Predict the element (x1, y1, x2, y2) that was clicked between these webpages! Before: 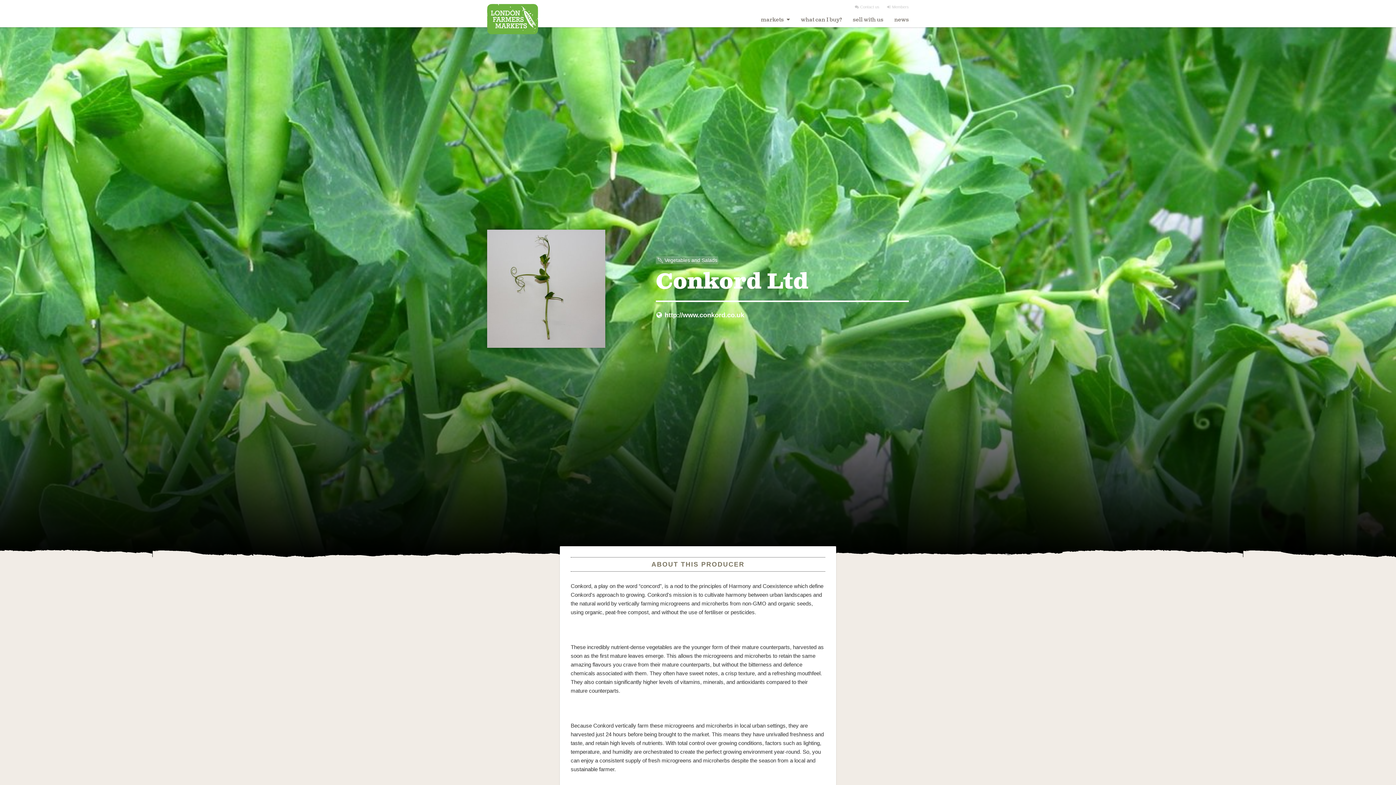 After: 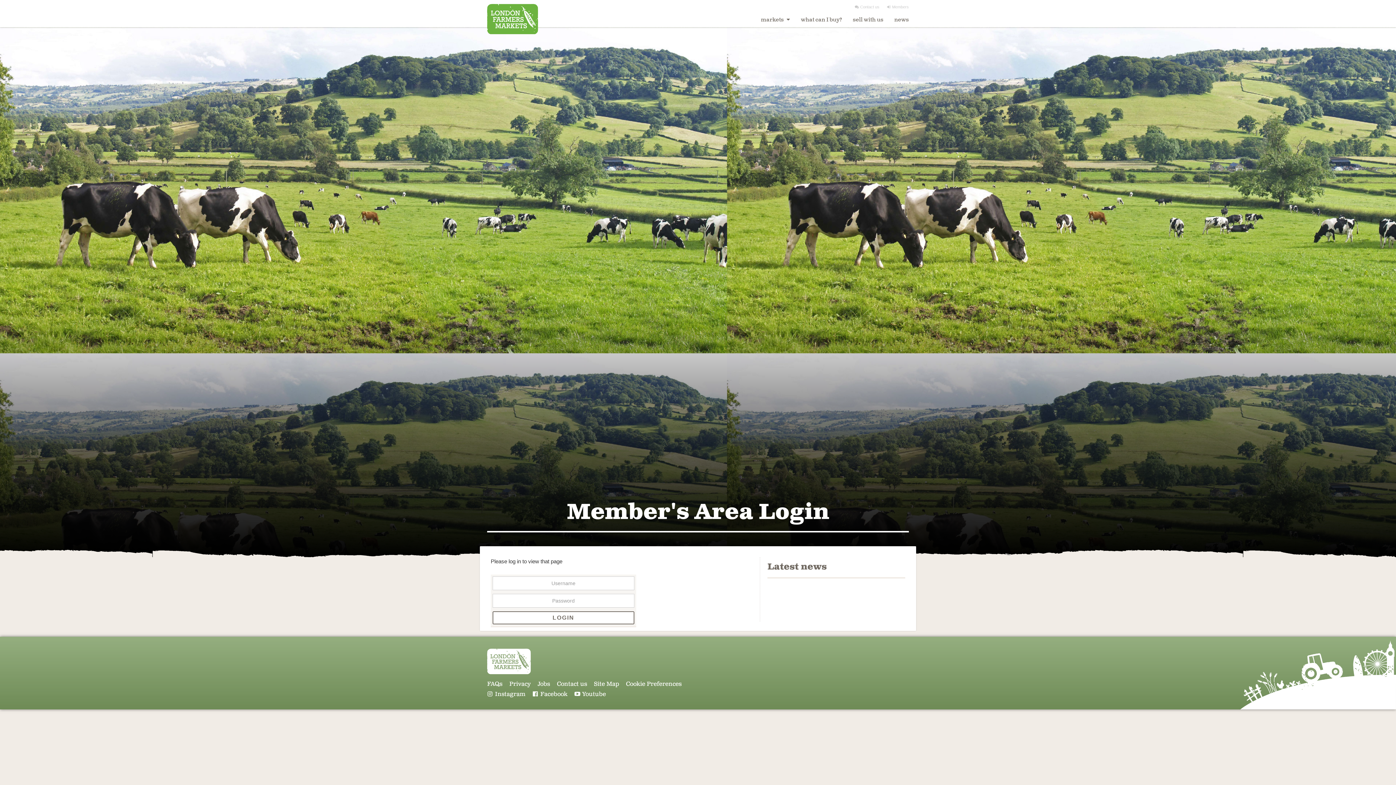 Action: label: Members bbox: (886, 4, 909, 9)